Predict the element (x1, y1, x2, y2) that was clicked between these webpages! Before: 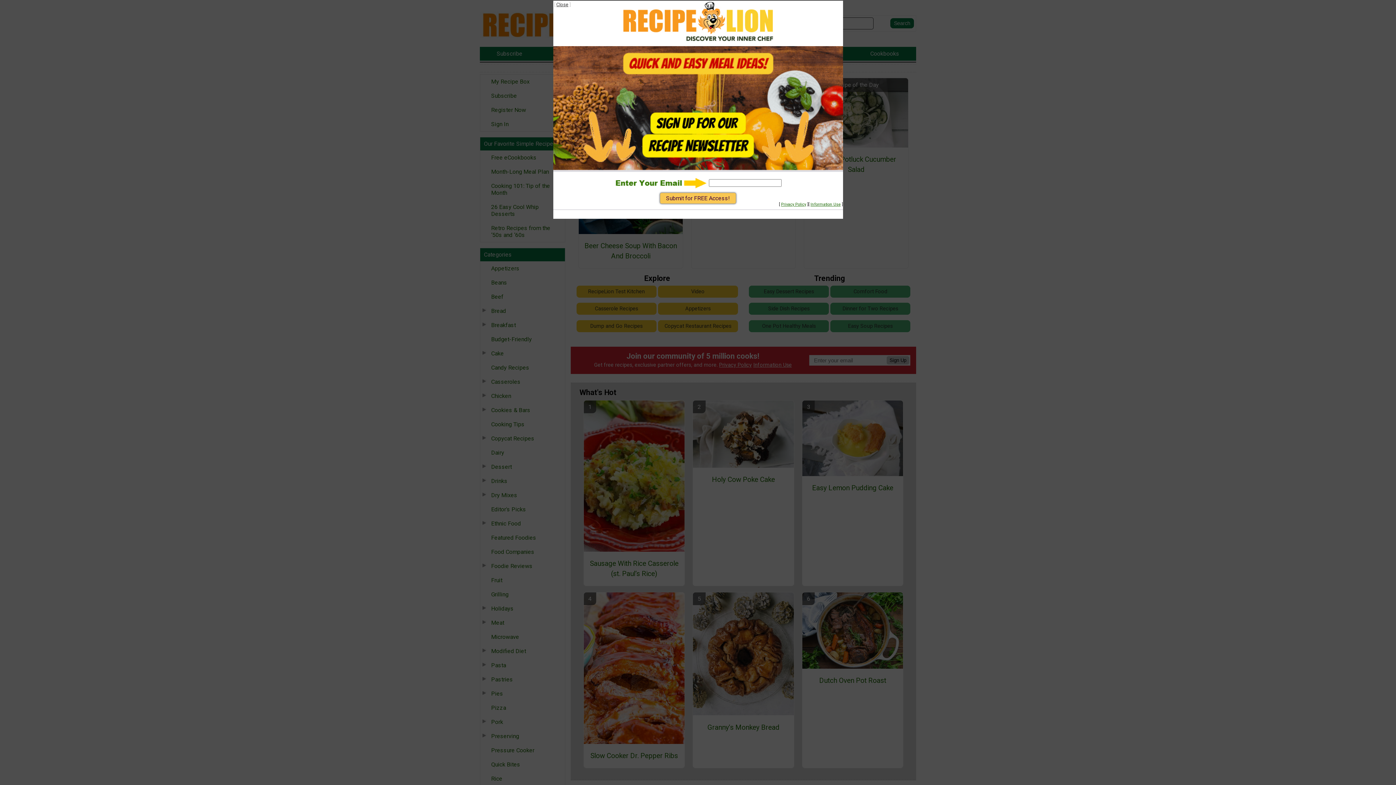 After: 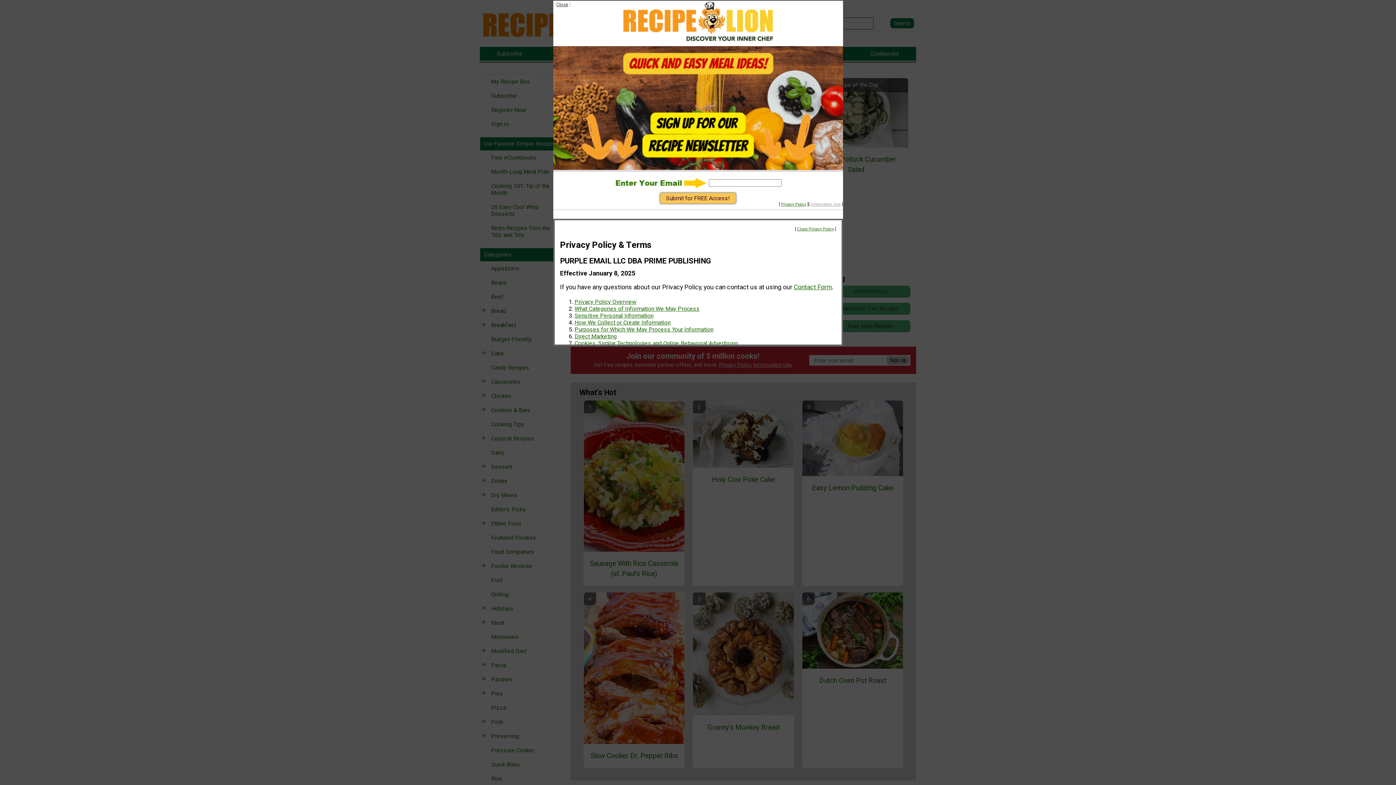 Action: label: Information Use bbox: (810, 202, 840, 206)